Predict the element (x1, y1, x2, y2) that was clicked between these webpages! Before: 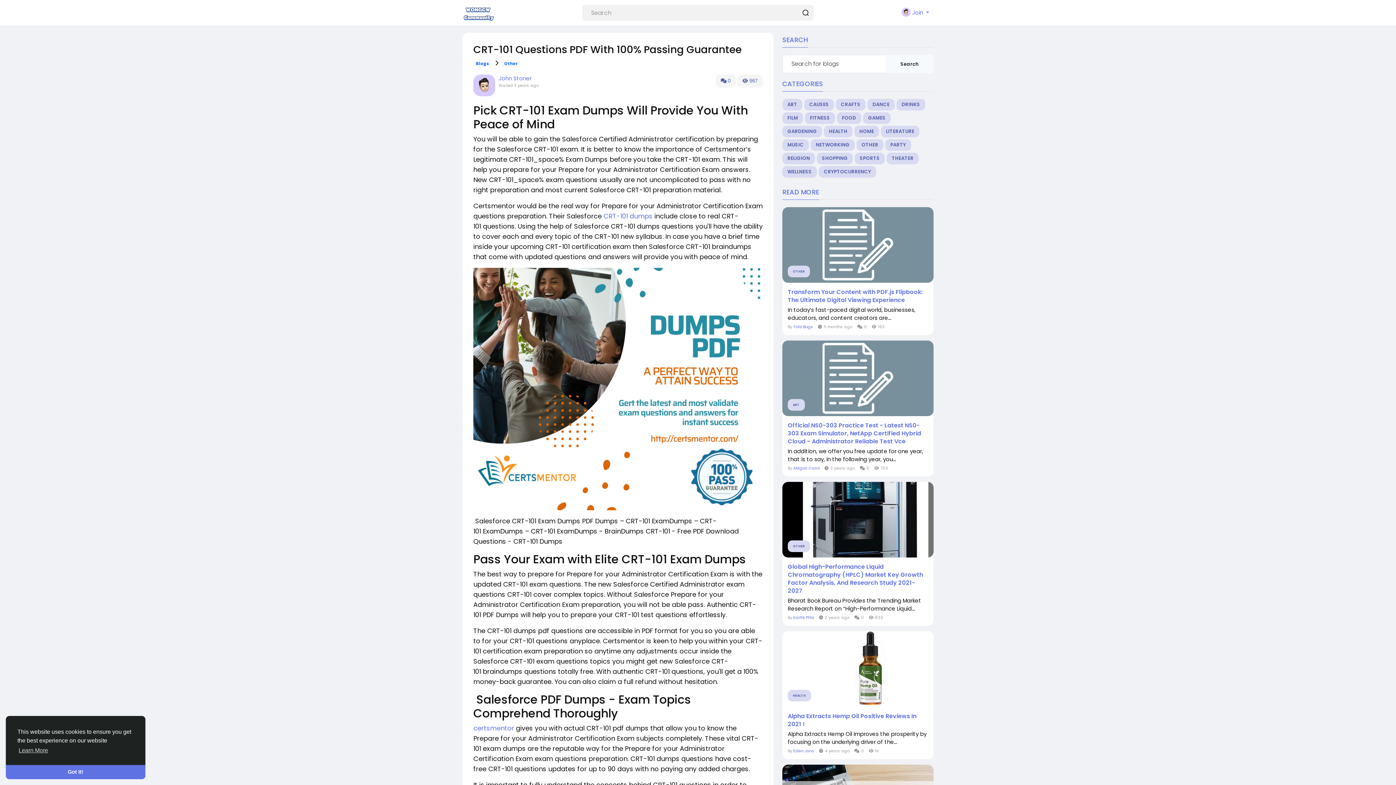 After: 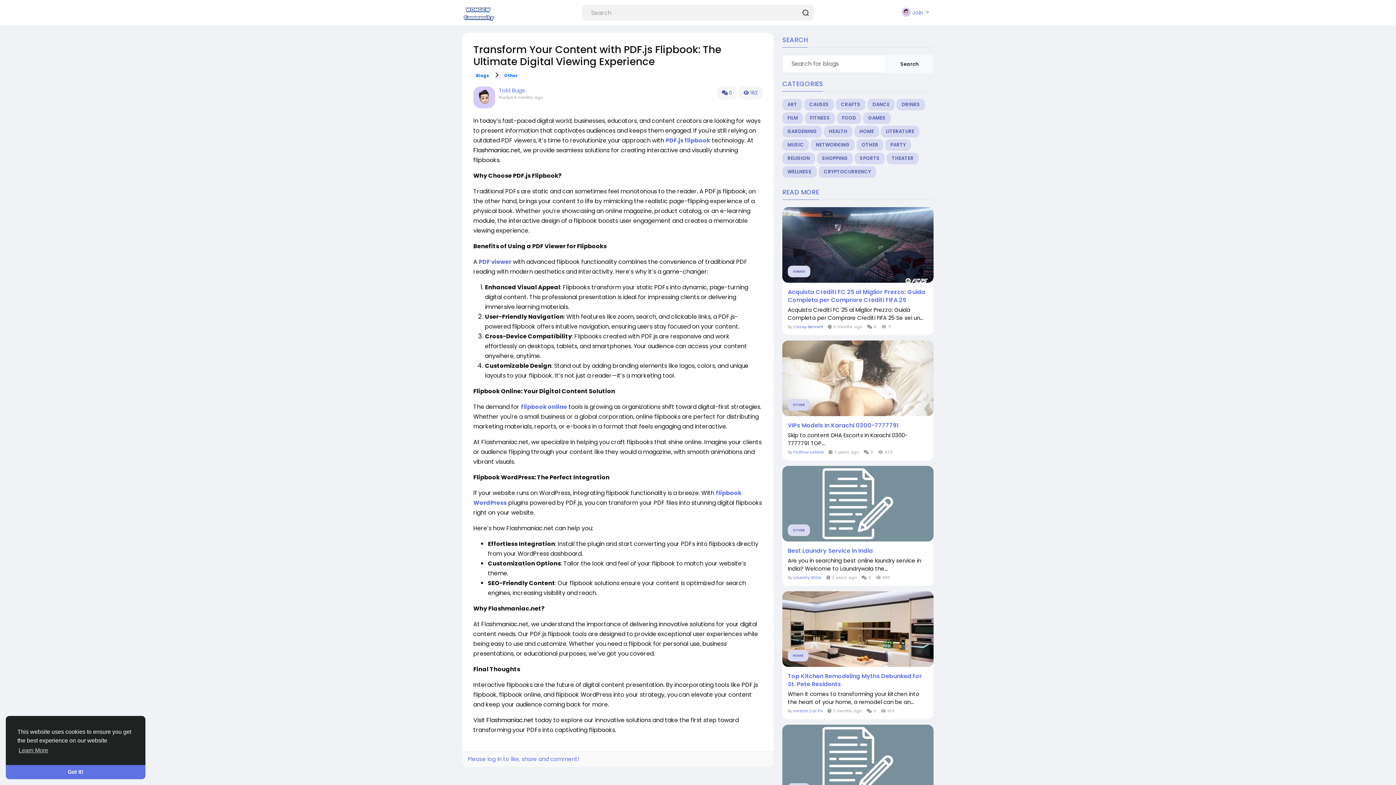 Action: bbox: (782, 207, 933, 282)